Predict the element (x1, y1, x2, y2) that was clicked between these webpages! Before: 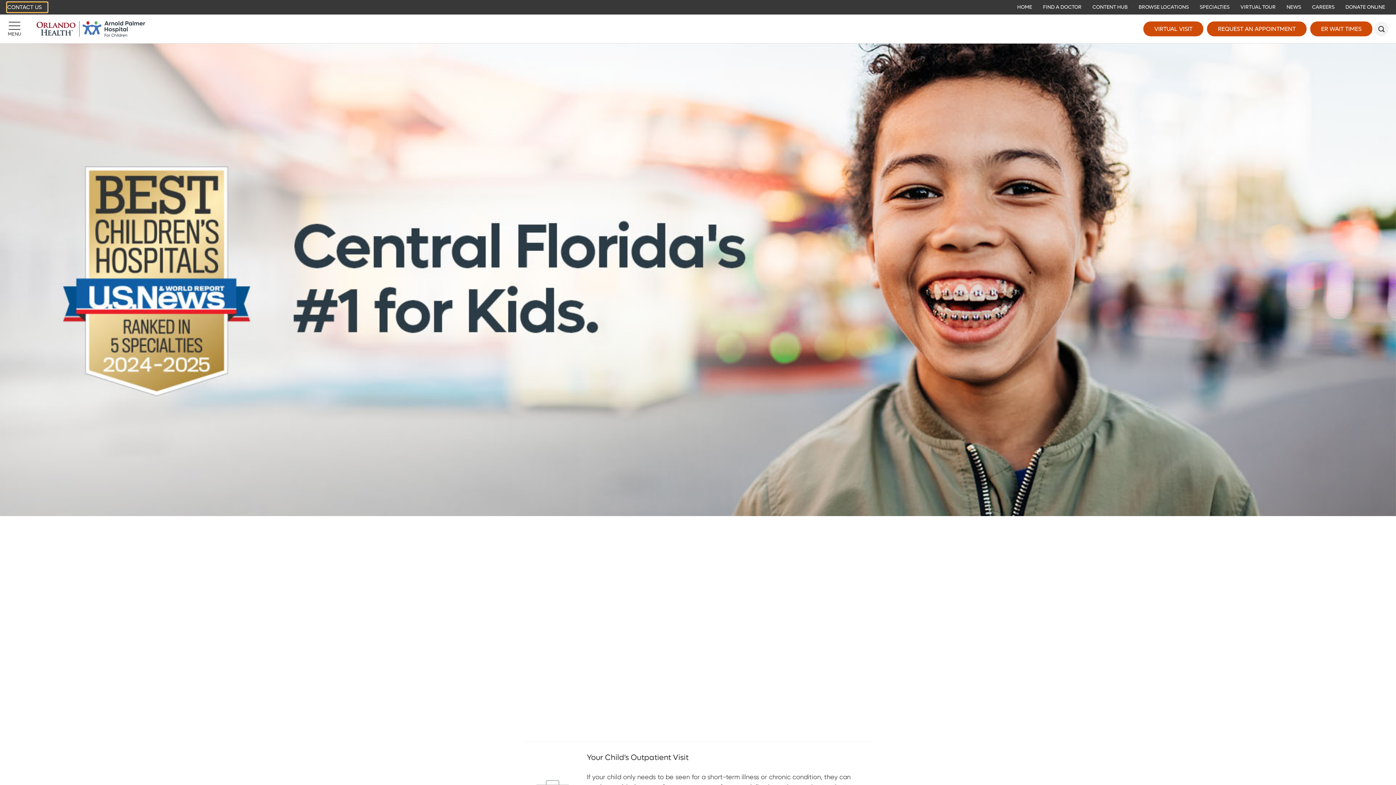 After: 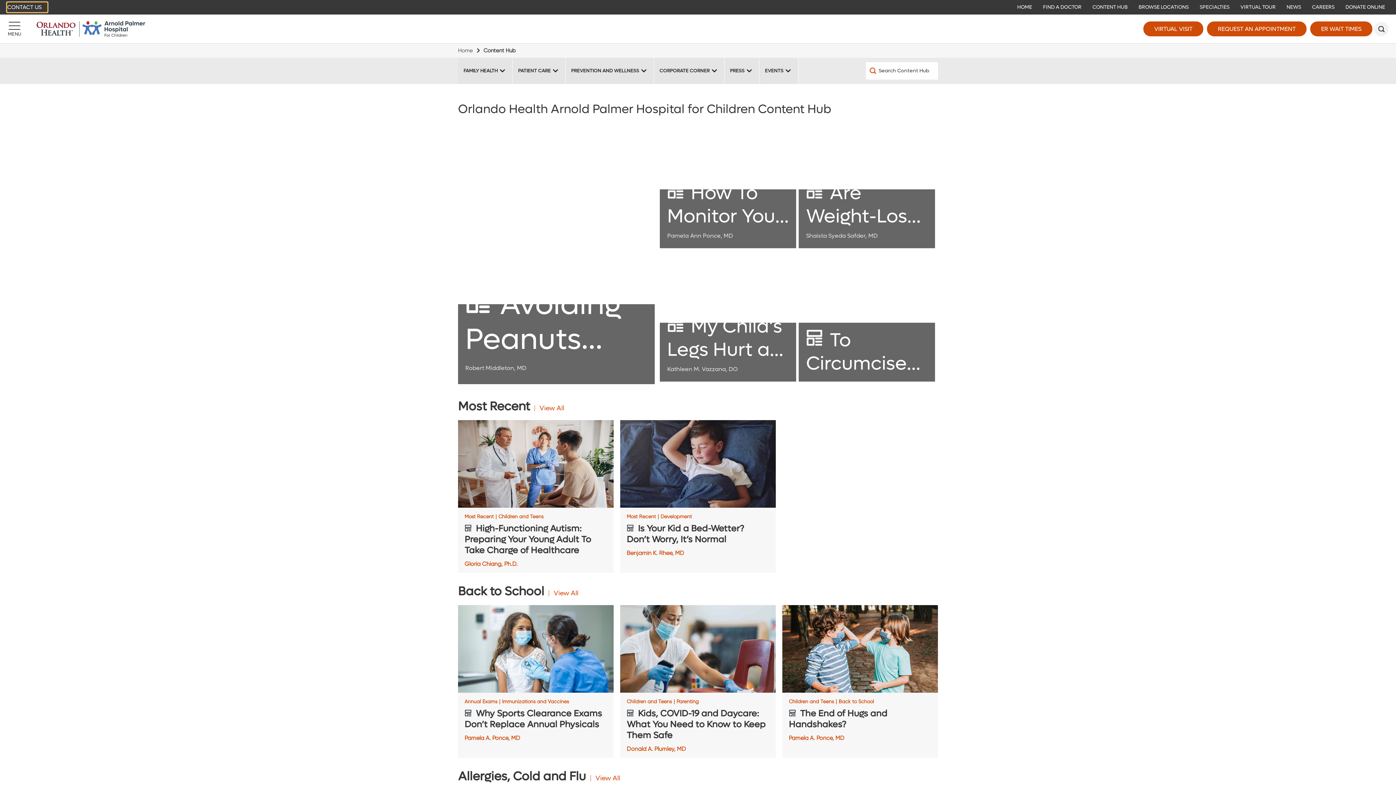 Action: label: CONTENT HUB bbox: (1089, 0, 1131, 15)